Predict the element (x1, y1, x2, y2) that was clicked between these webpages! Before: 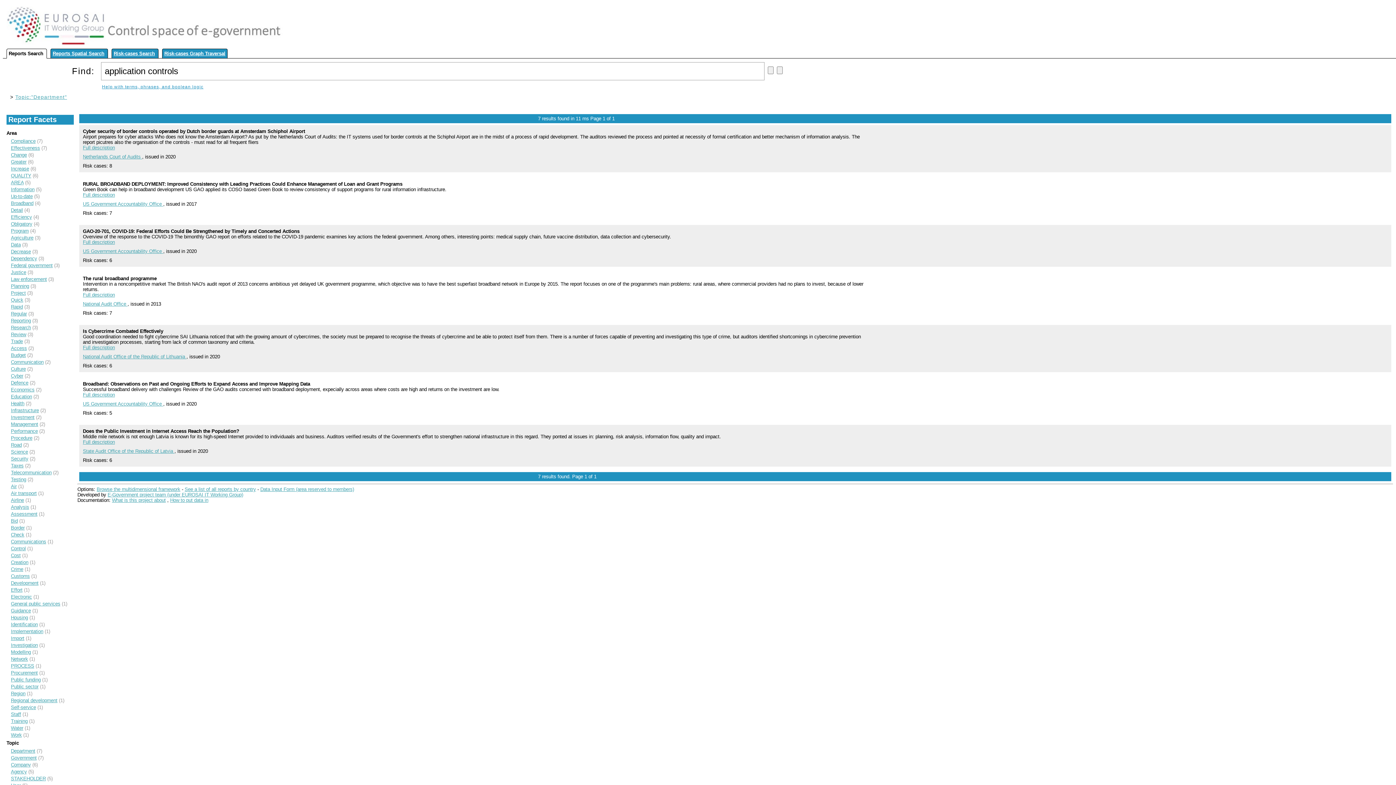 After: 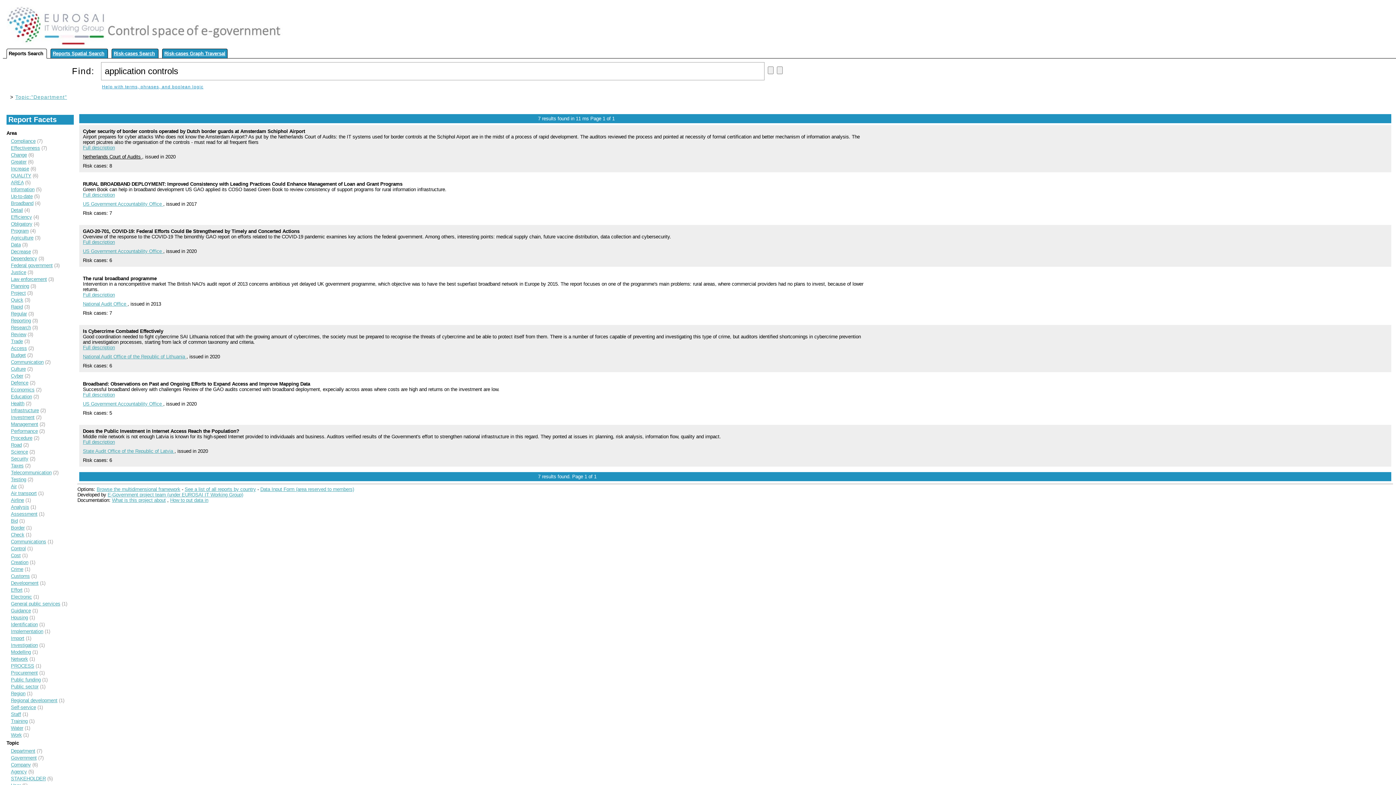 Action: label: Netherlands Court of Audits  bbox: (82, 154, 142, 159)